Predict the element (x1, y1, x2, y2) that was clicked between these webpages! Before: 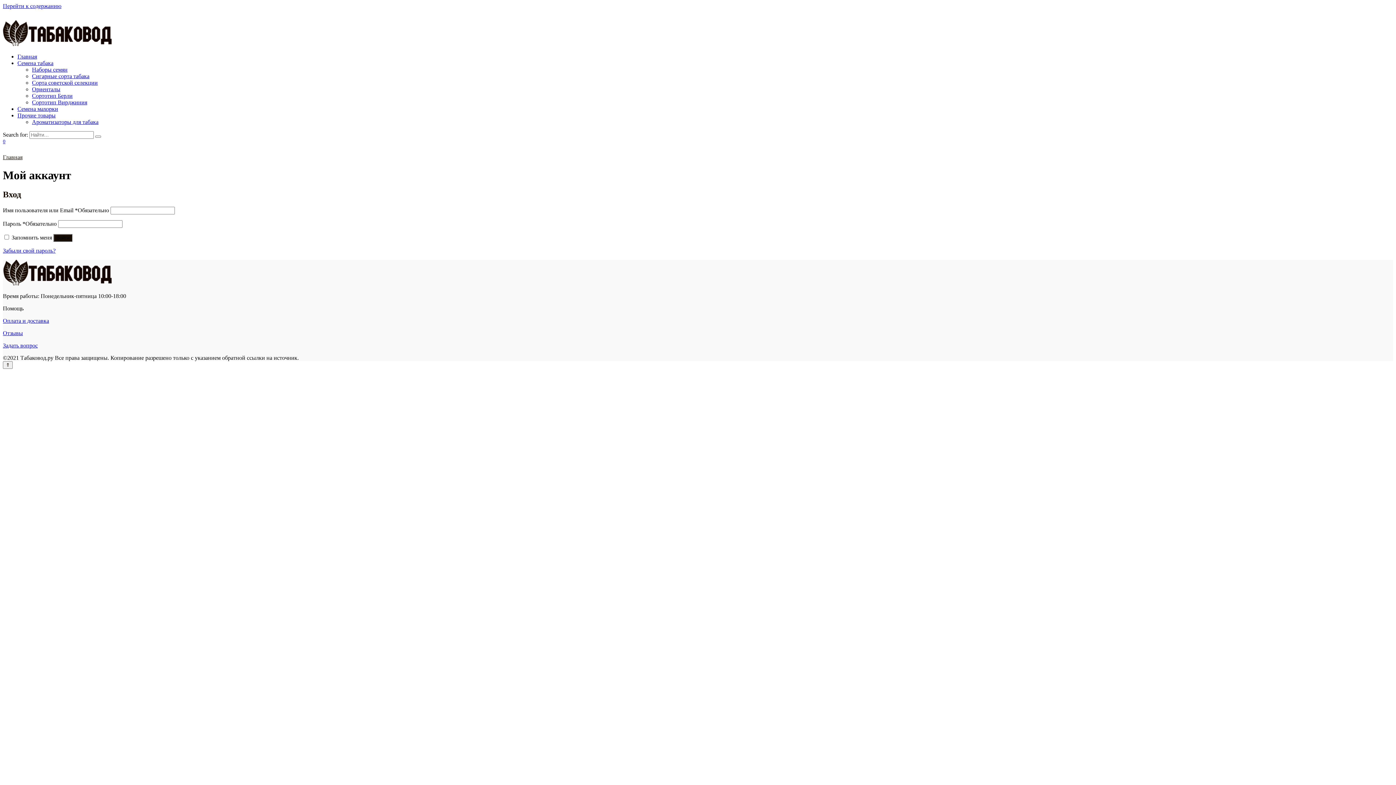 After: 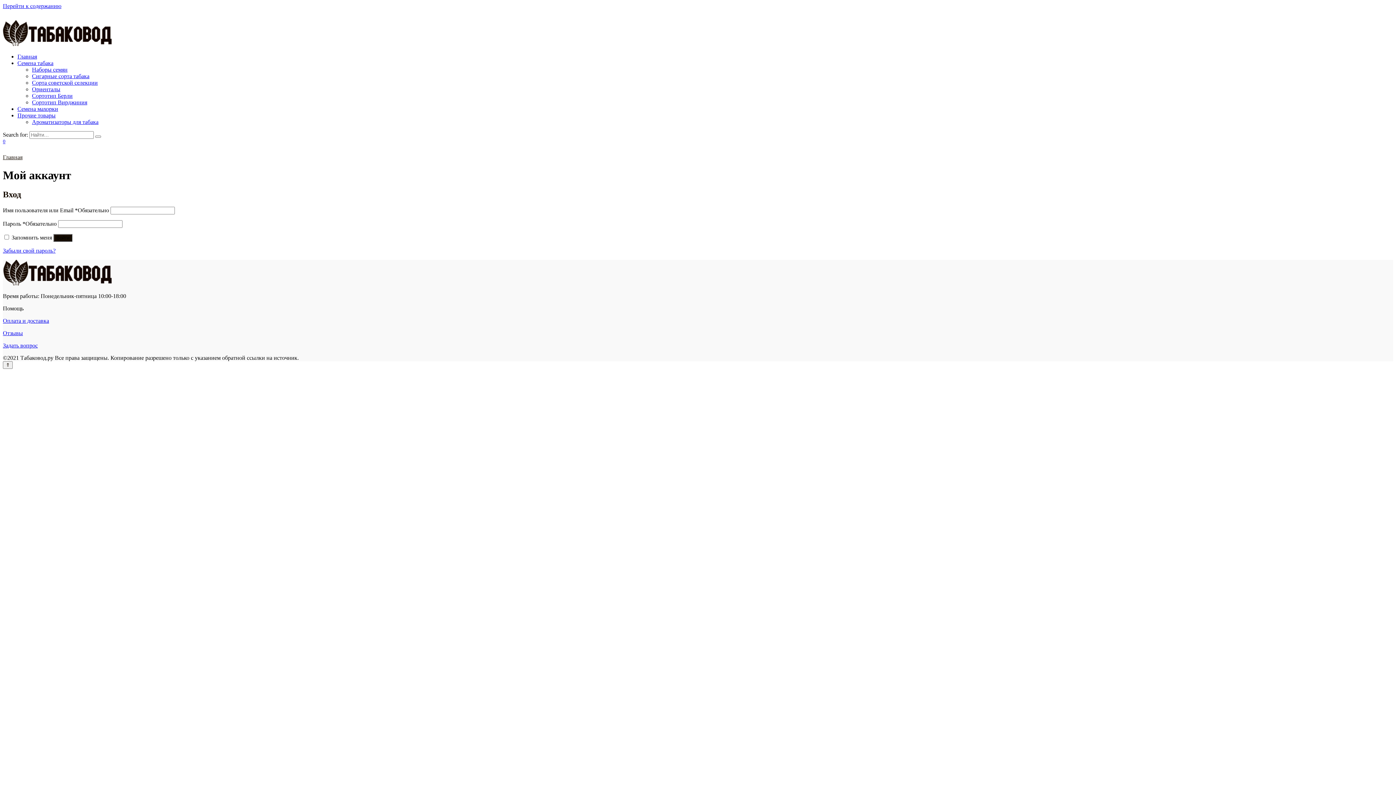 Action: label: Перейти к содержанию bbox: (2, 2, 61, 9)